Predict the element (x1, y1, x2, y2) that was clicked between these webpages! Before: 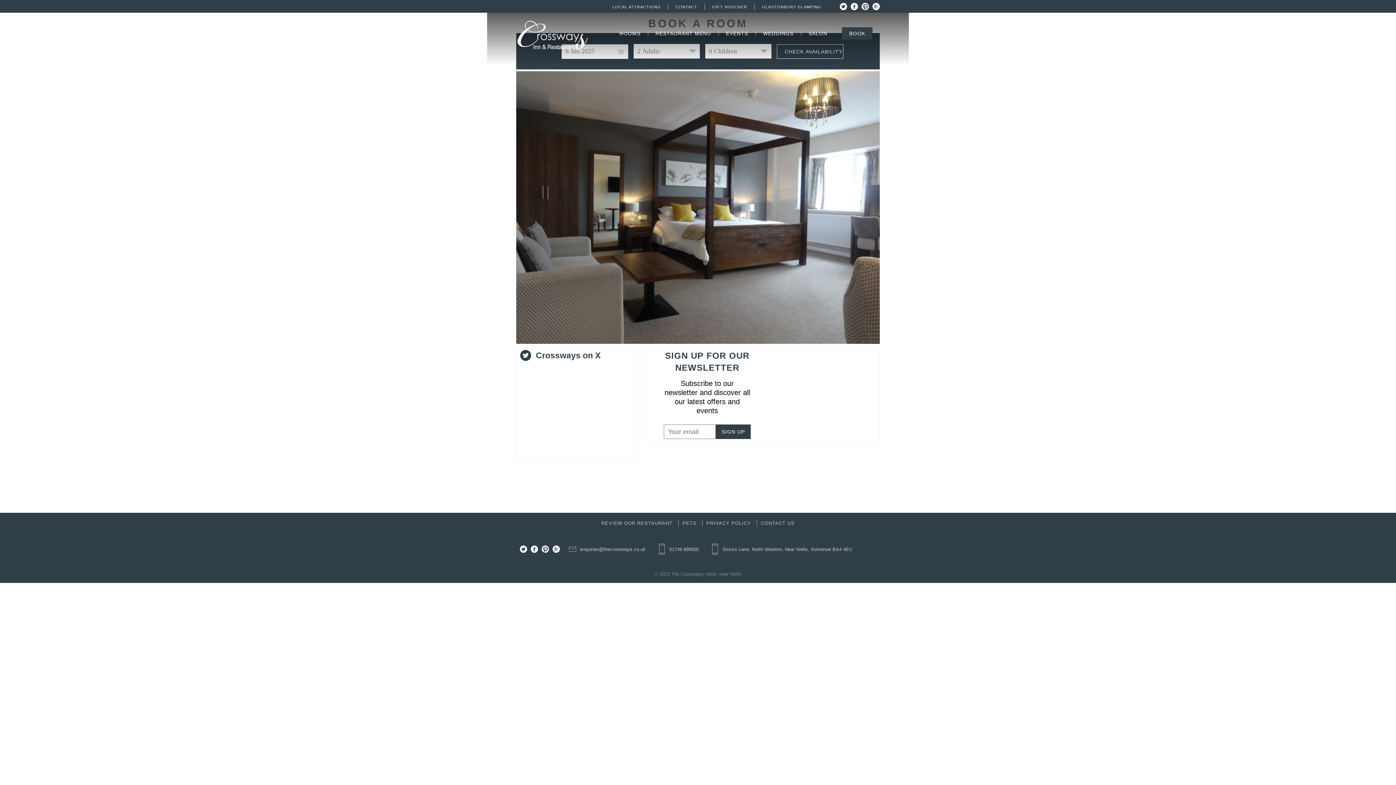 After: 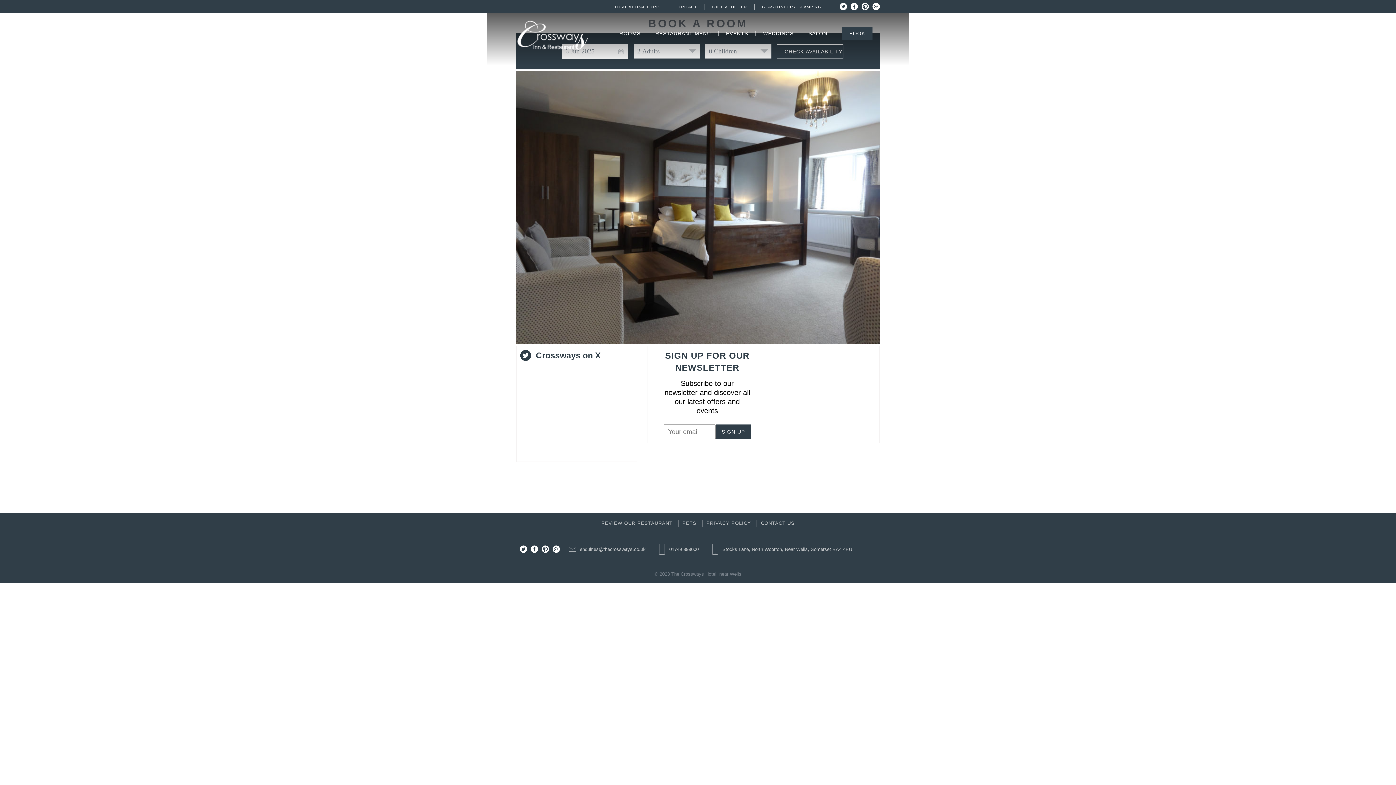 Action: bbox: (552, 545, 560, 553)